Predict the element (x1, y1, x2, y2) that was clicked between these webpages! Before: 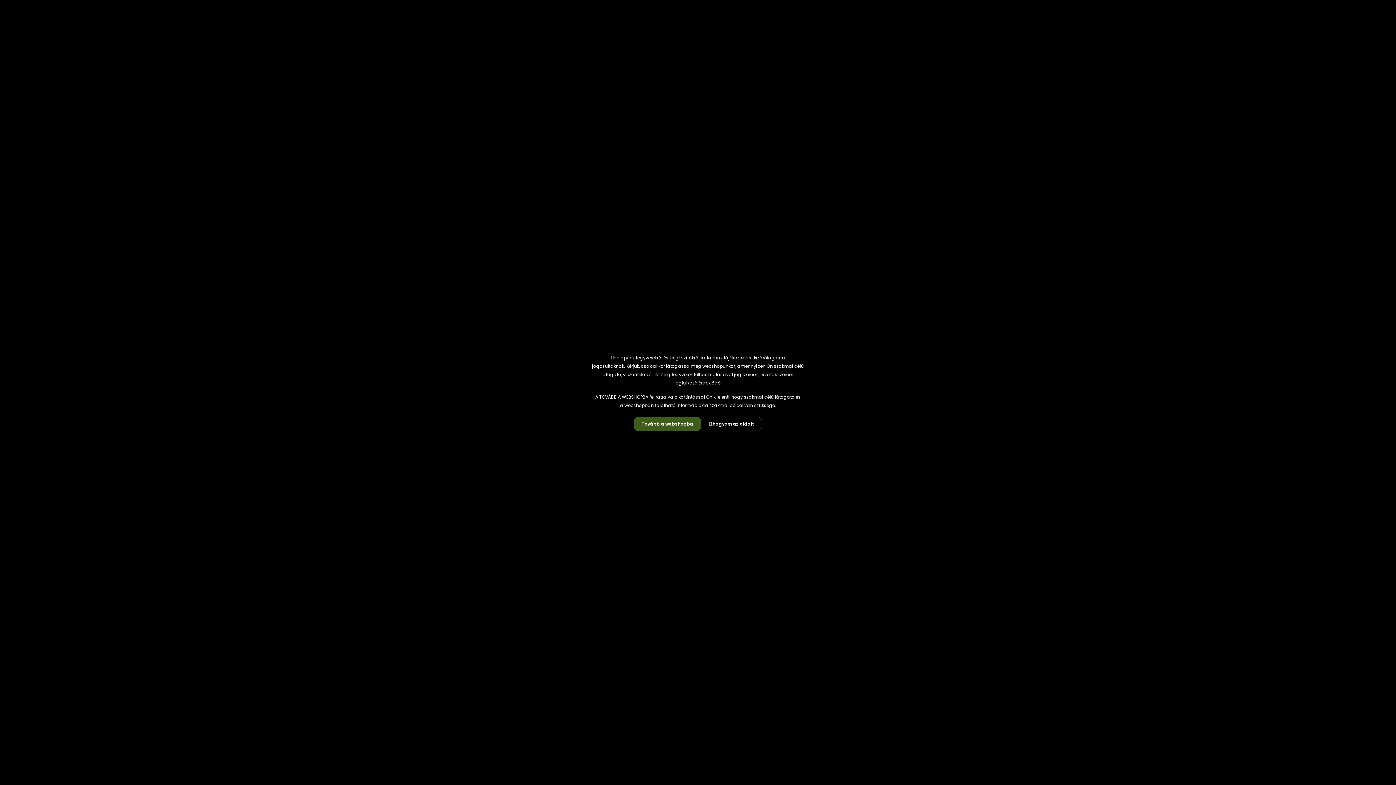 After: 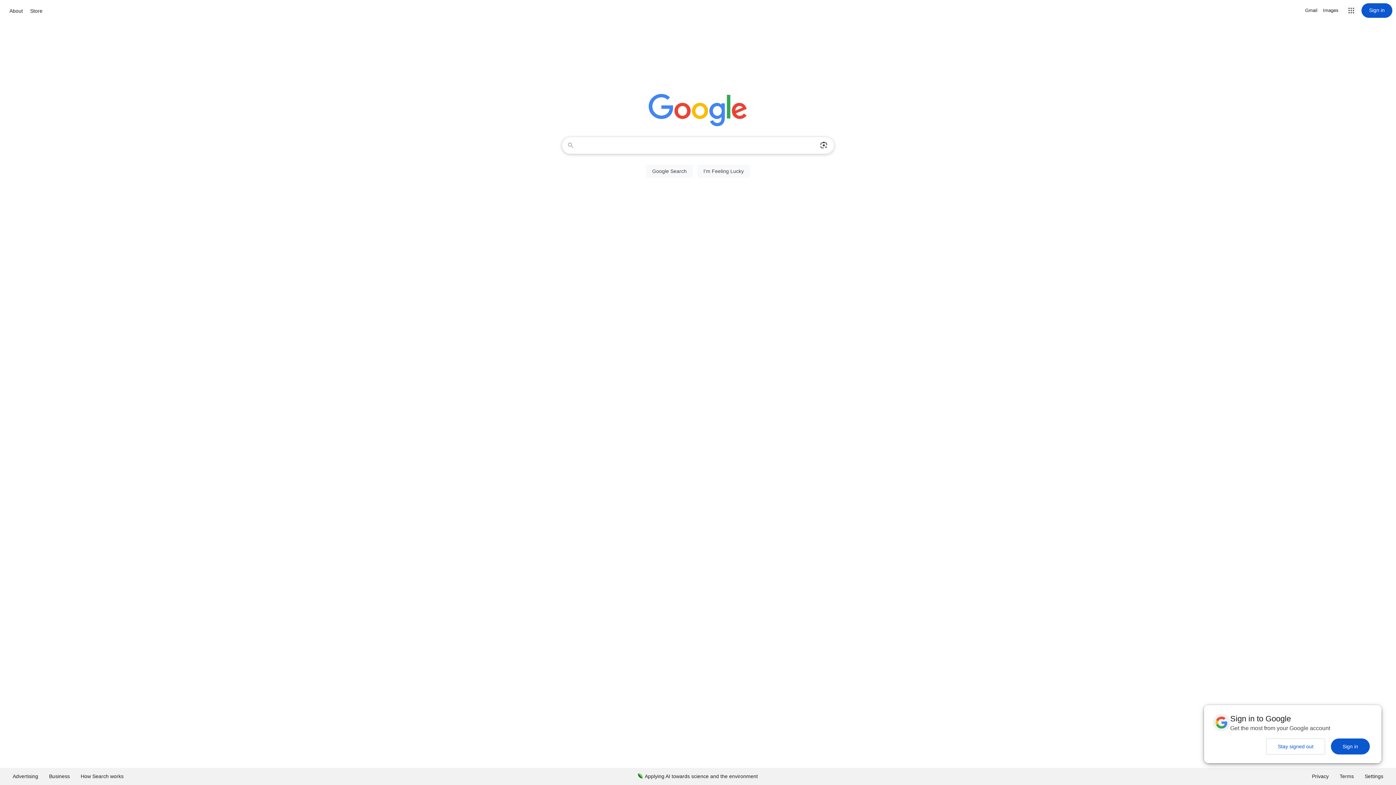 Action: label: Elhagyom az oldalt bbox: (701, 417, 762, 431)